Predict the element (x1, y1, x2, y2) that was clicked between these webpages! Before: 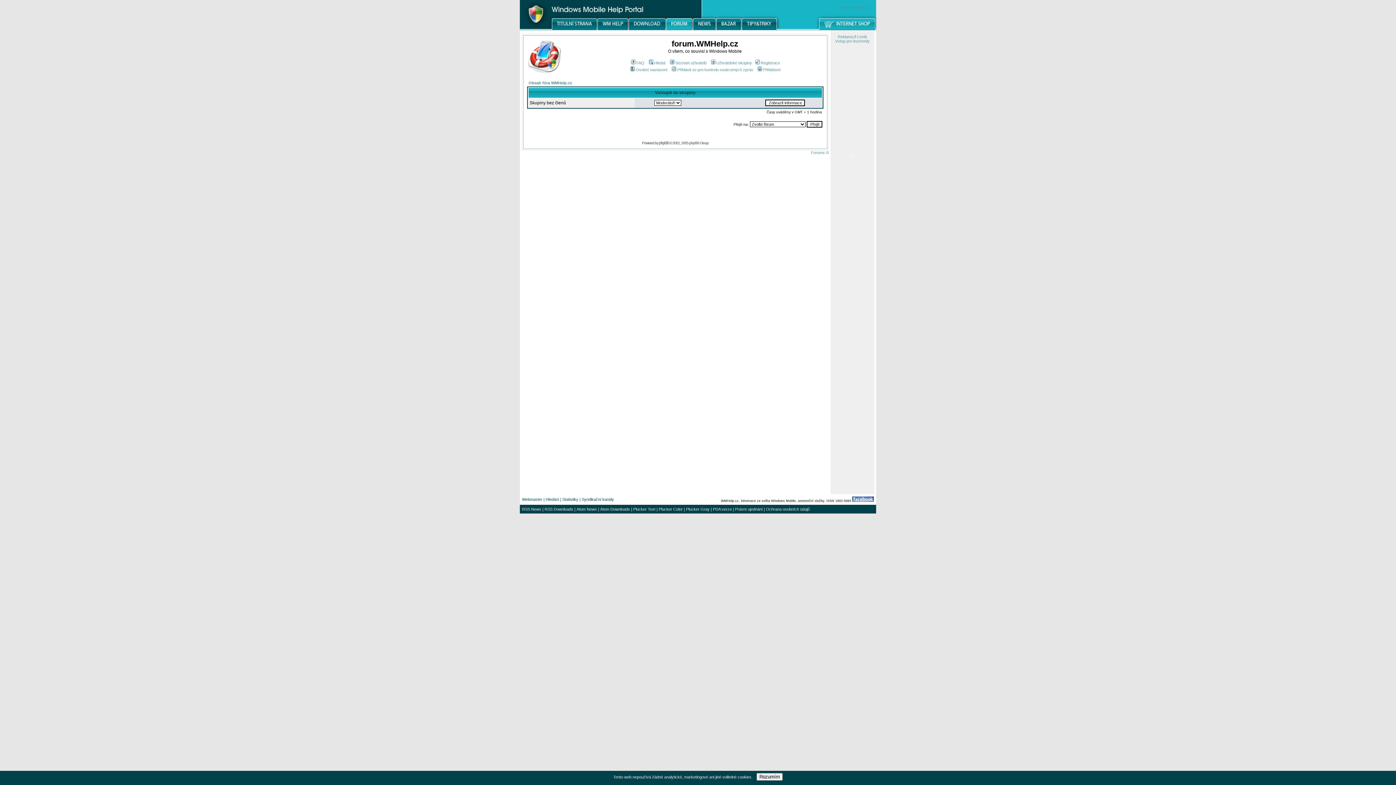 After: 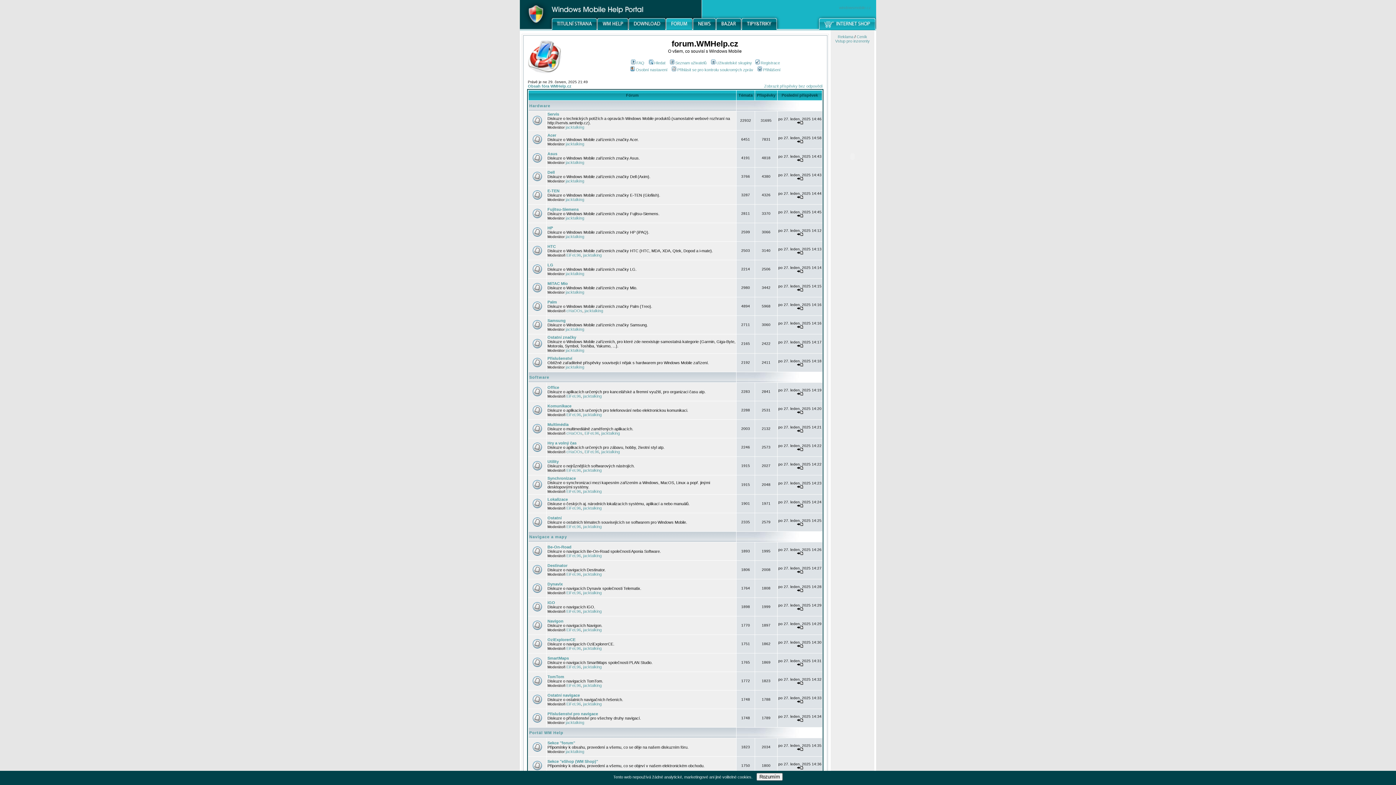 Action: bbox: (671, 42, 738, 47) label: forum.WMHelp.cz